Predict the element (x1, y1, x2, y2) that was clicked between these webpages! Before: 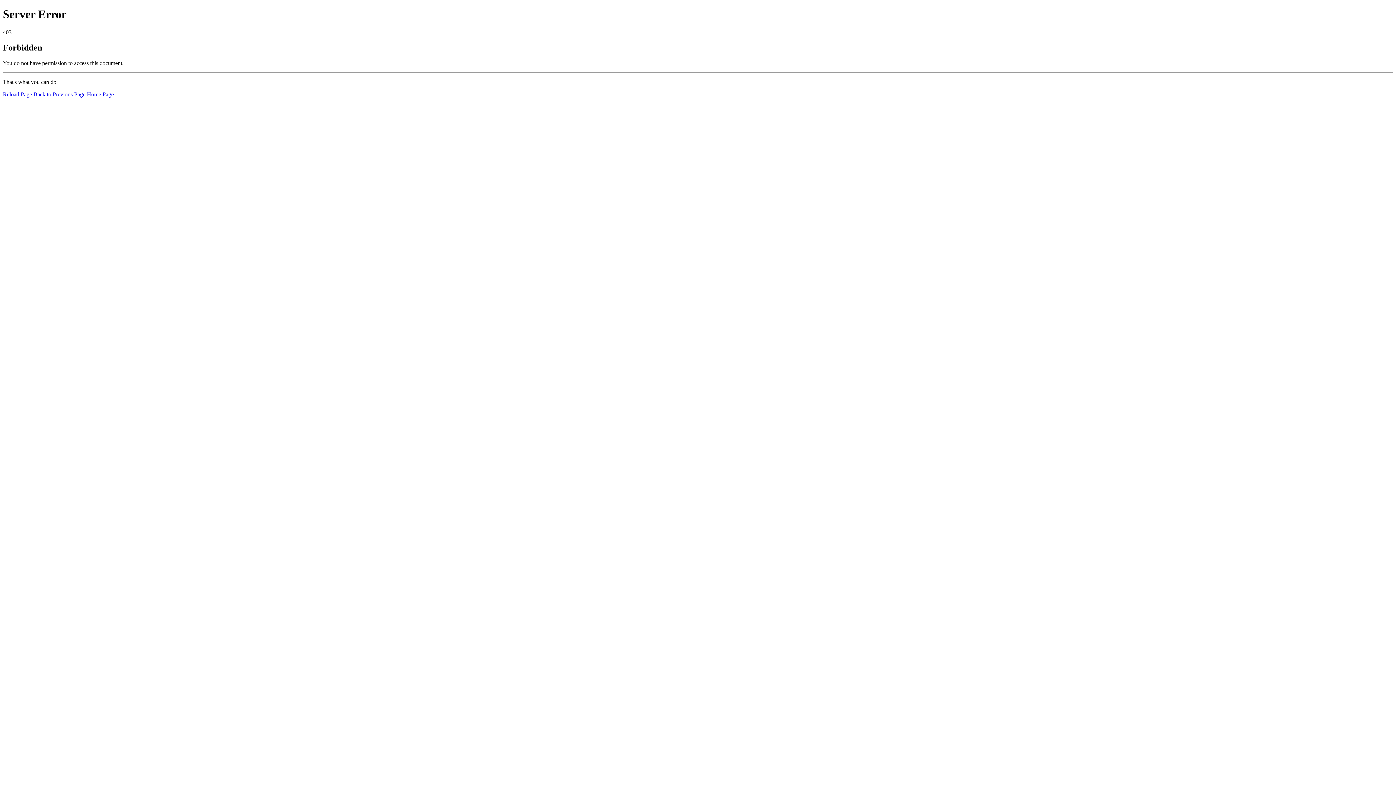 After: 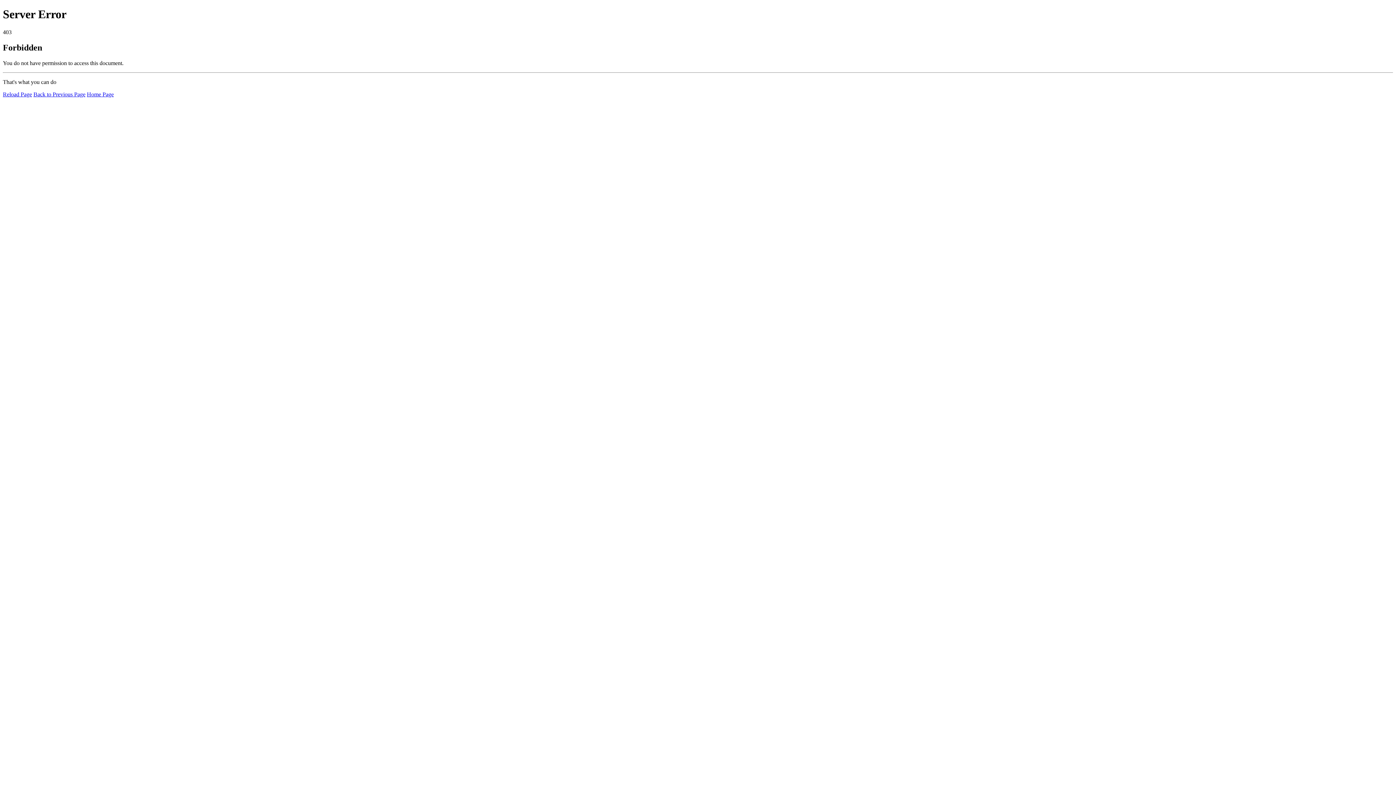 Action: label: Reload Page bbox: (2, 91, 32, 97)